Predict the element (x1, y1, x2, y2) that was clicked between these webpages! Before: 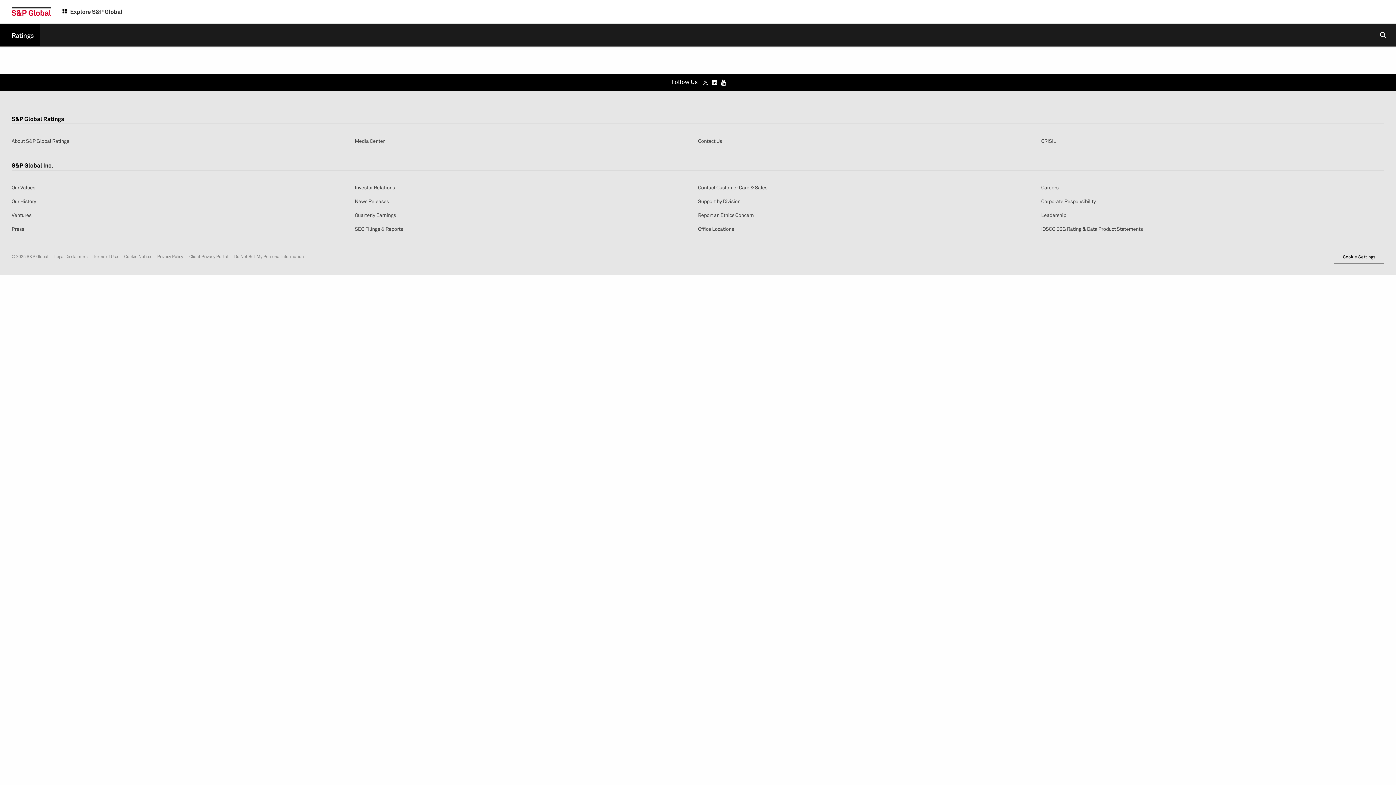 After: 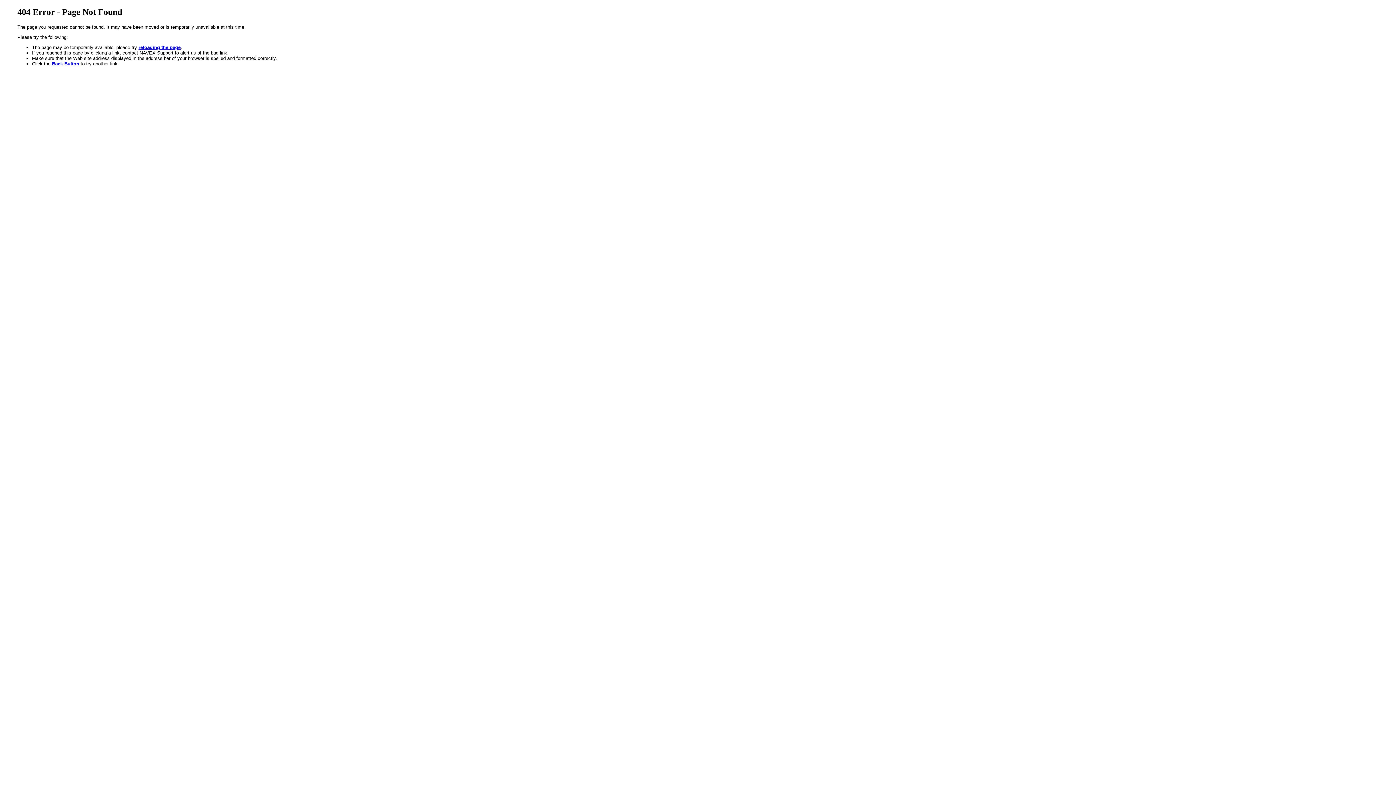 Action: bbox: (698, 211, 753, 218) label: Report an Ethics Concern